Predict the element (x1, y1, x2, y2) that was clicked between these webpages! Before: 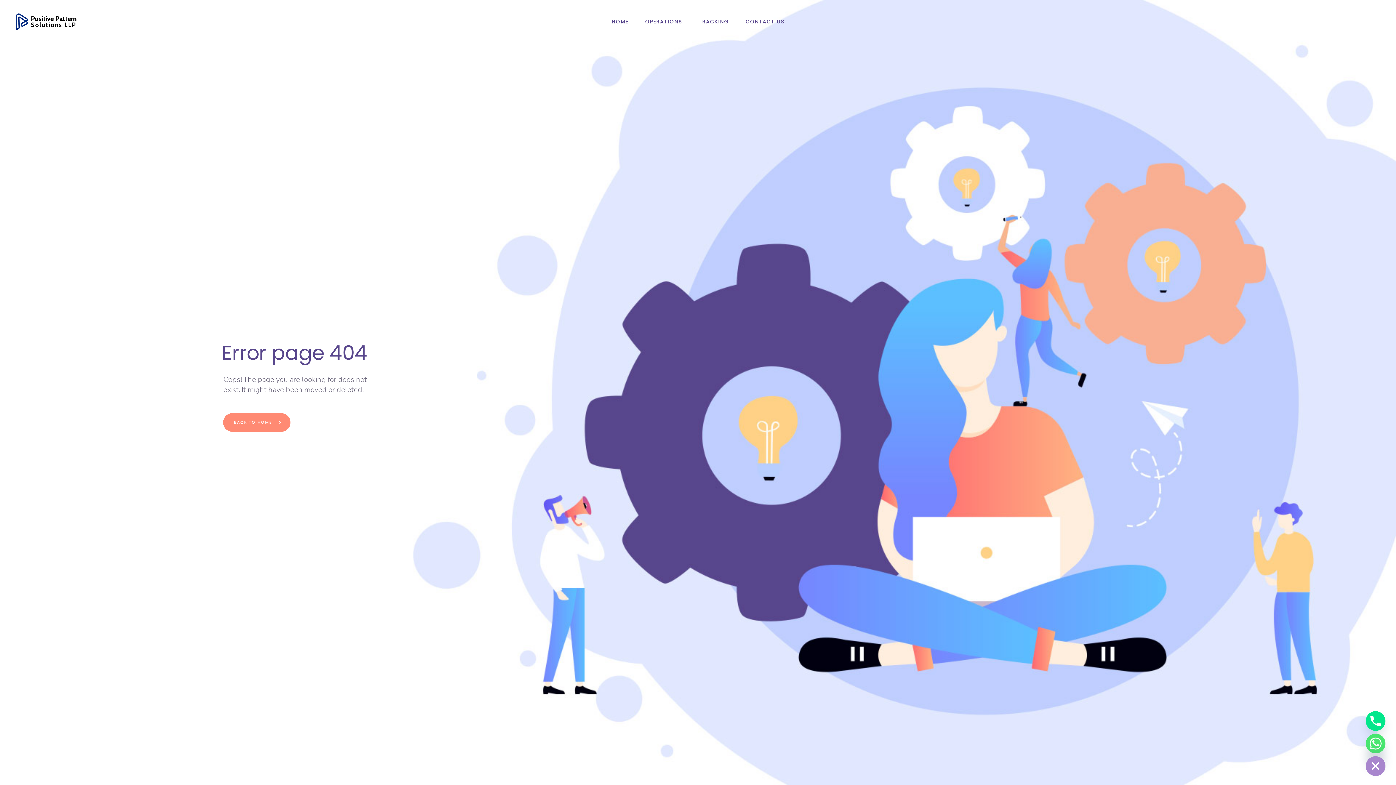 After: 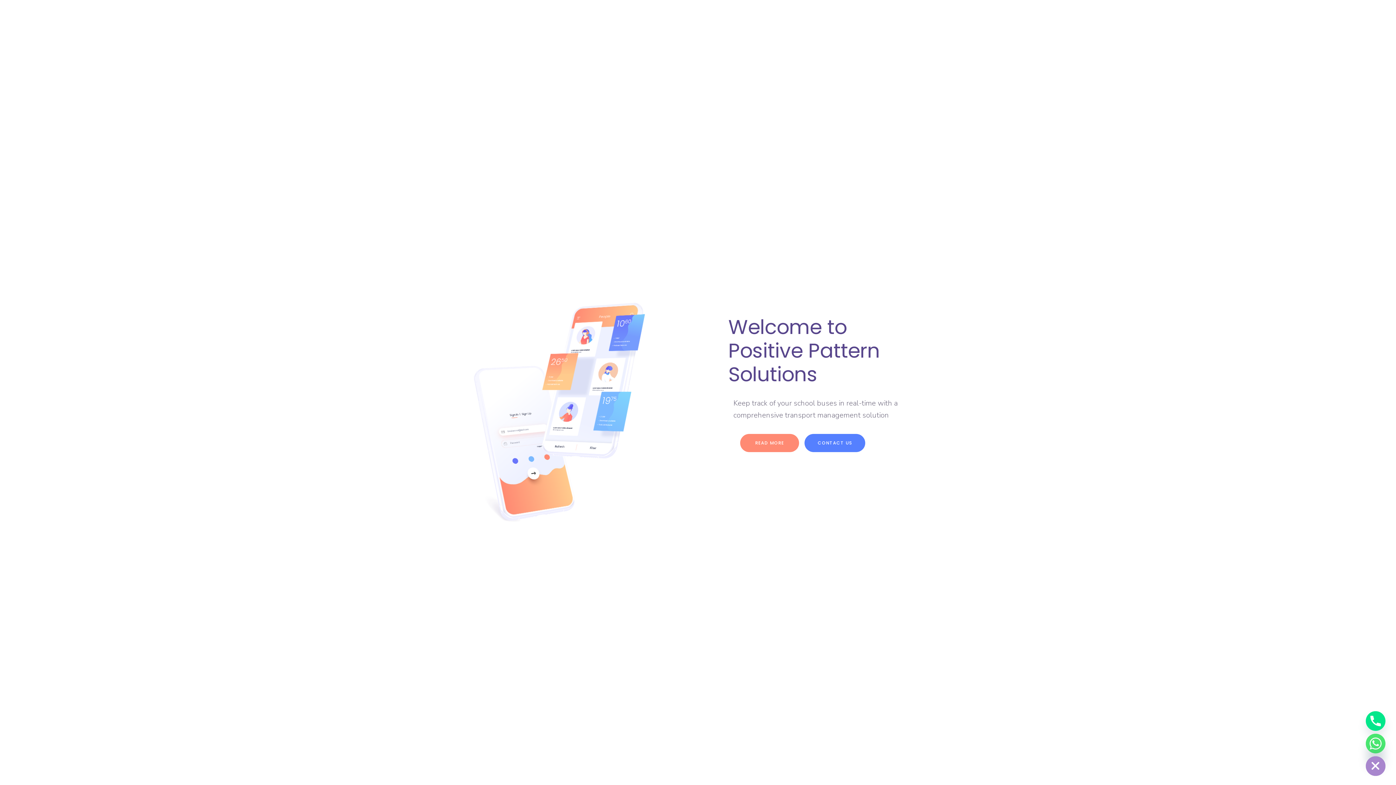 Action: label: HOME bbox: (603, 0, 636, 43)